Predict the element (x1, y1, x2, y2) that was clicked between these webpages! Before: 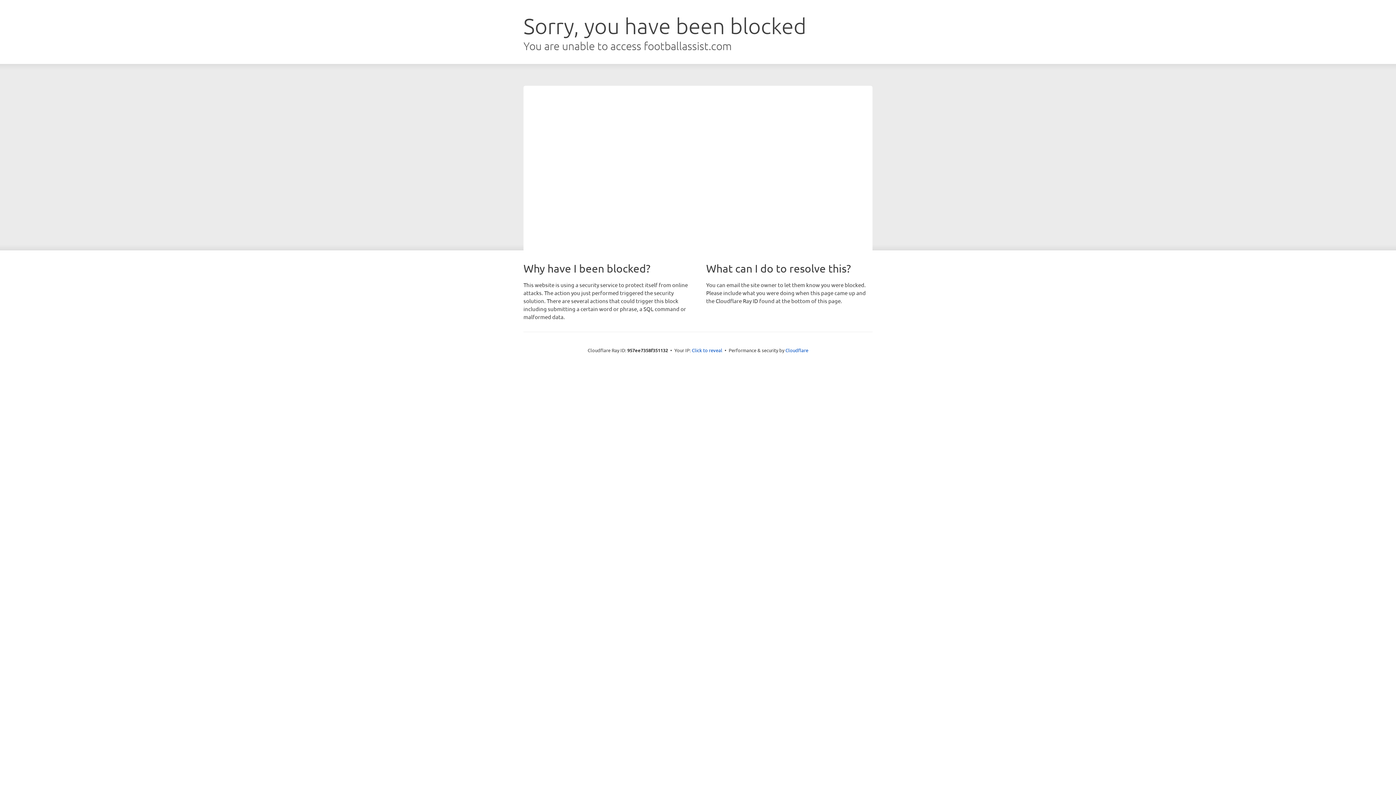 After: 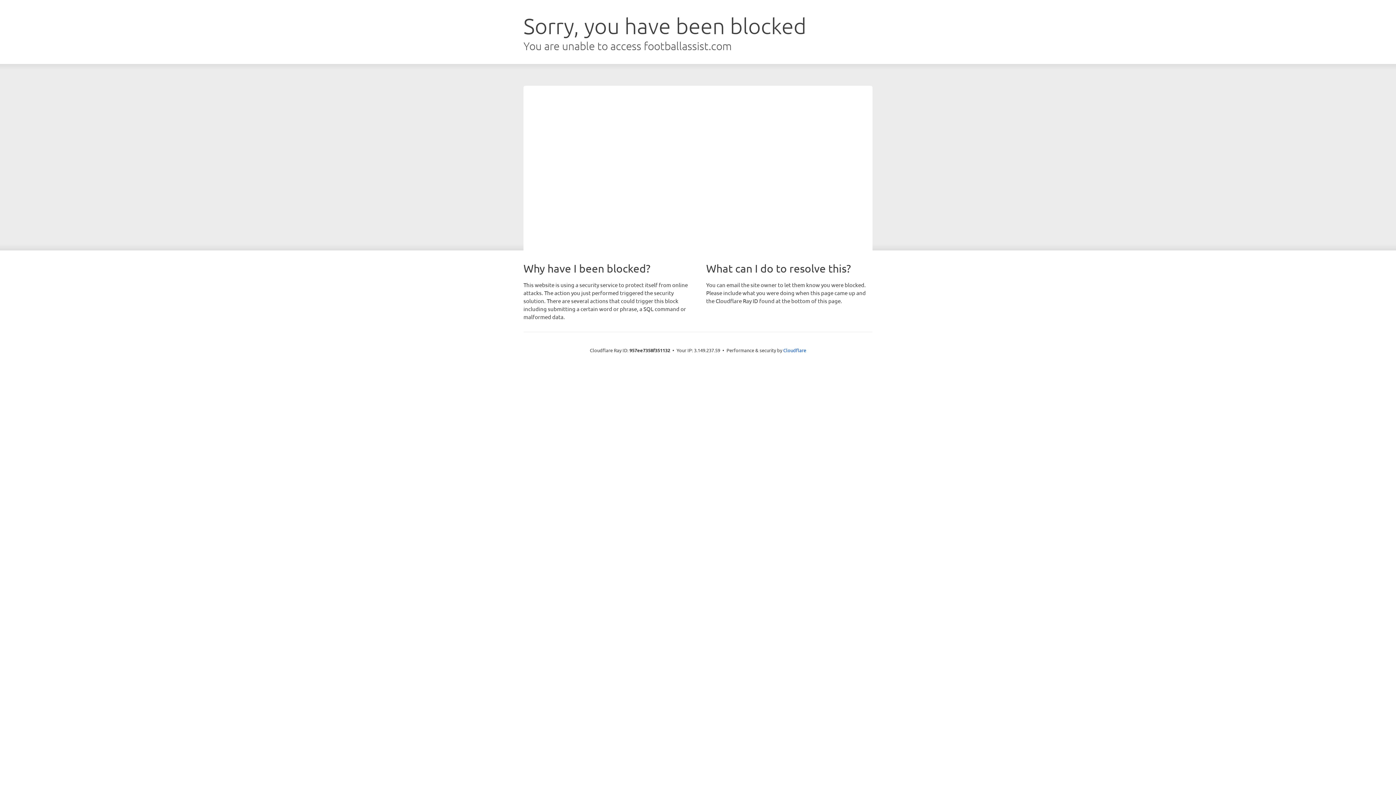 Action: label: Click to reveal bbox: (692, 346, 722, 353)